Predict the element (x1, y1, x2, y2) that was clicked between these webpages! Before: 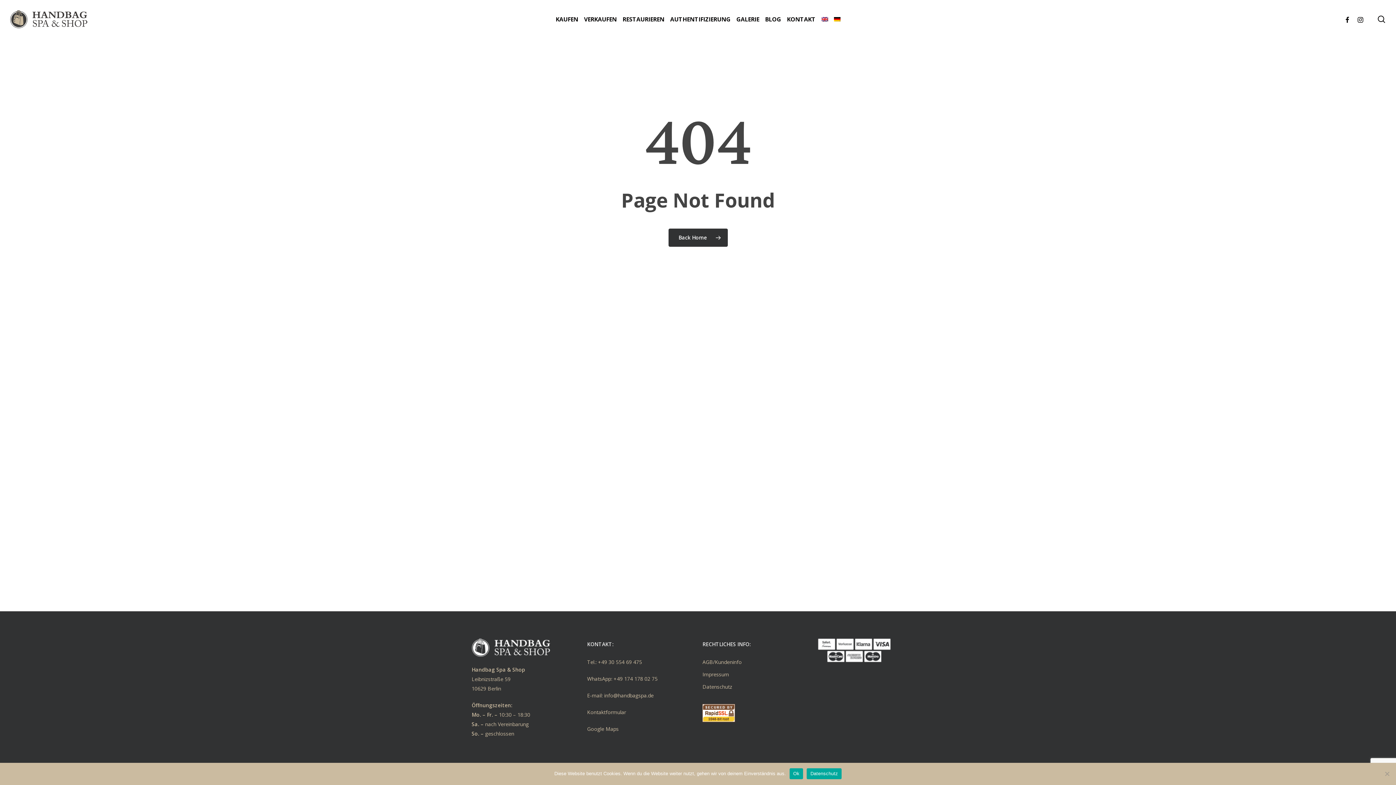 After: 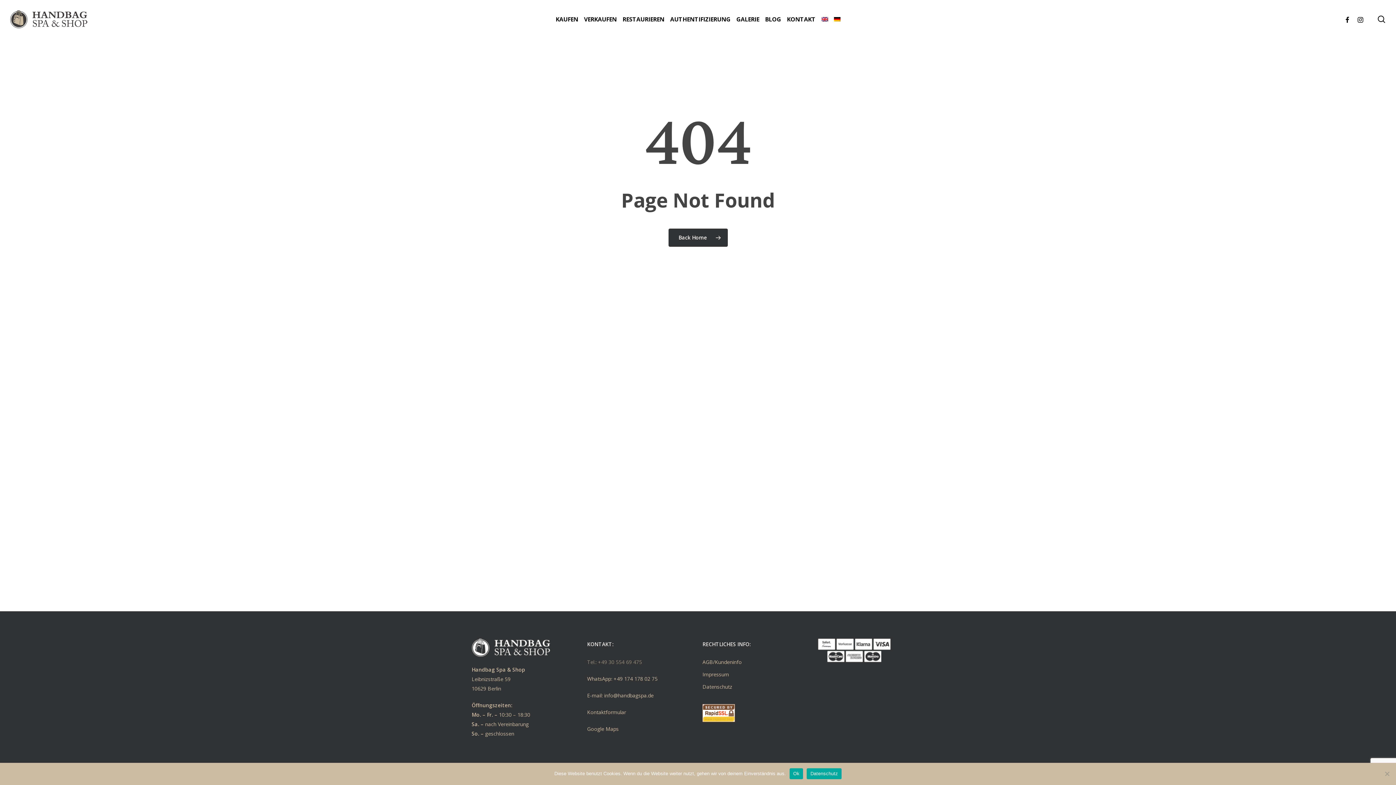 Action: bbox: (587, 658, 642, 665) label: Tel.: +49 30 554 69 475